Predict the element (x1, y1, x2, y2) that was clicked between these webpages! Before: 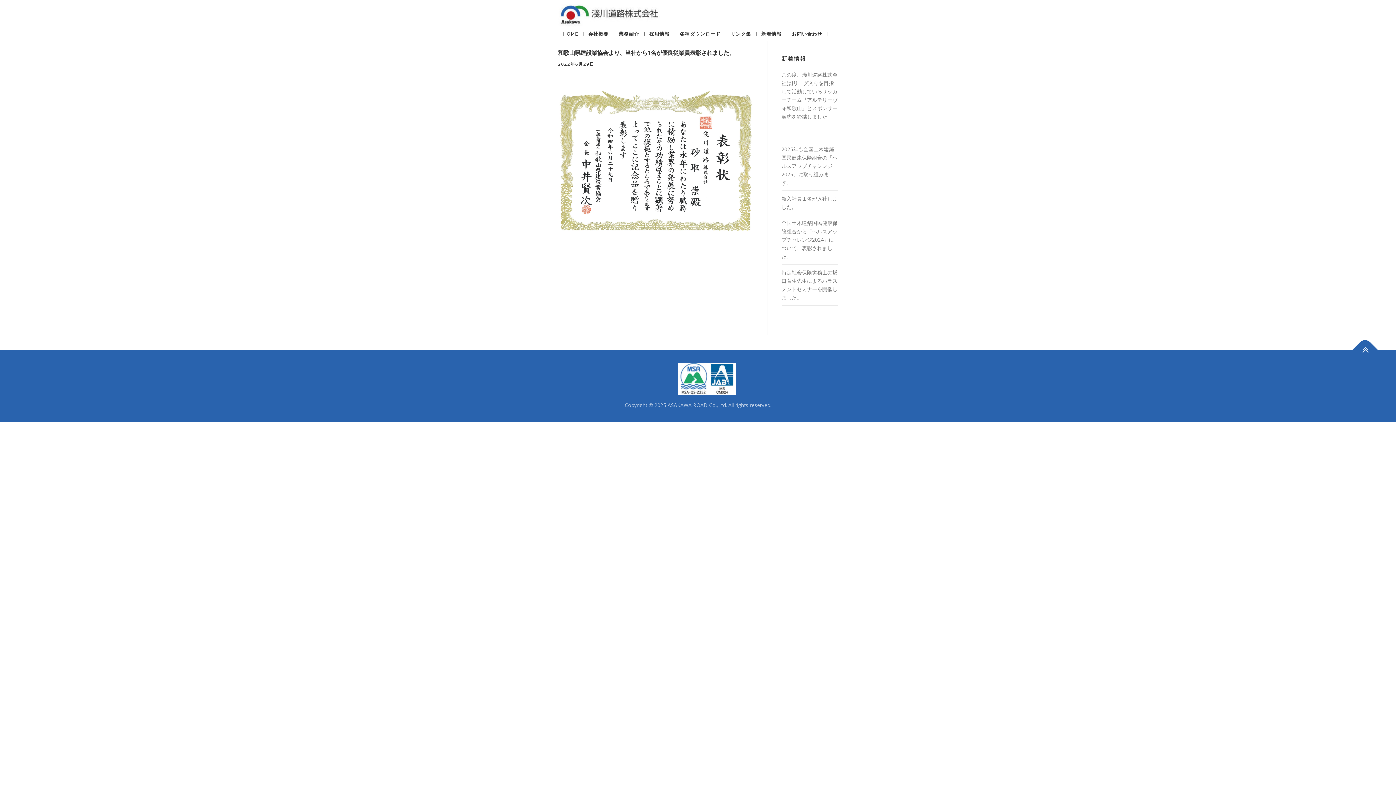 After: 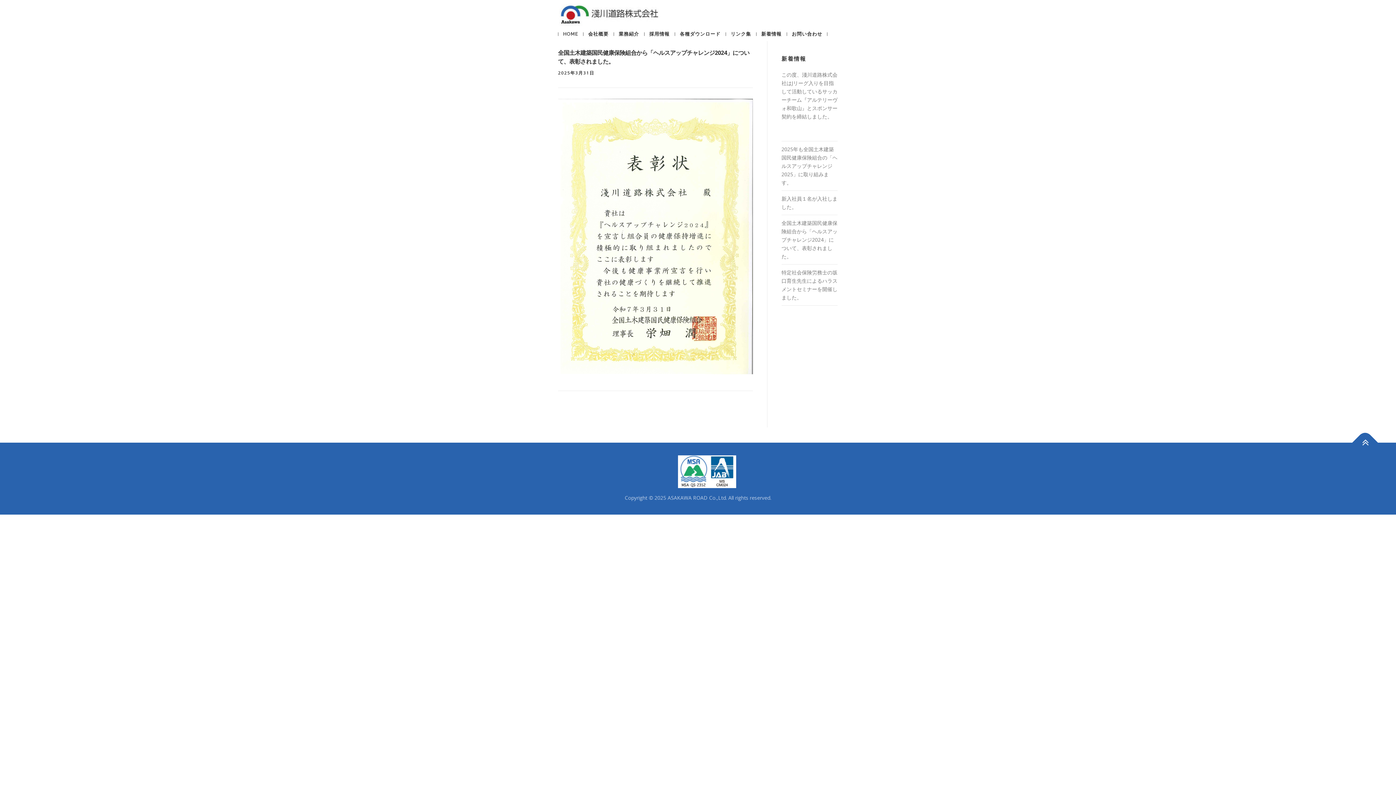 Action: label: 全国土木建築国民健康保険組合から「ヘルスアップチャレンジ2024」について、表彰されました。 bbox: (781, 219, 837, 260)